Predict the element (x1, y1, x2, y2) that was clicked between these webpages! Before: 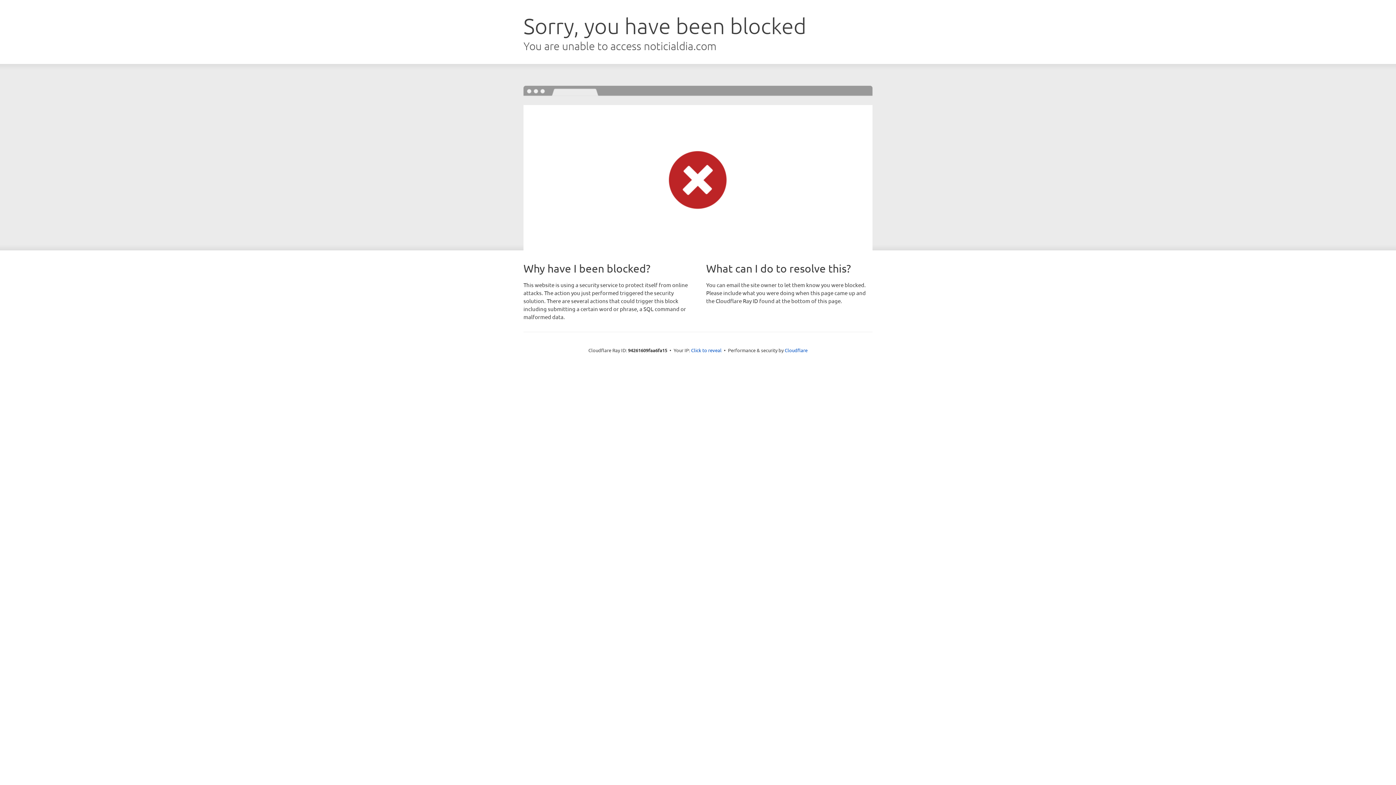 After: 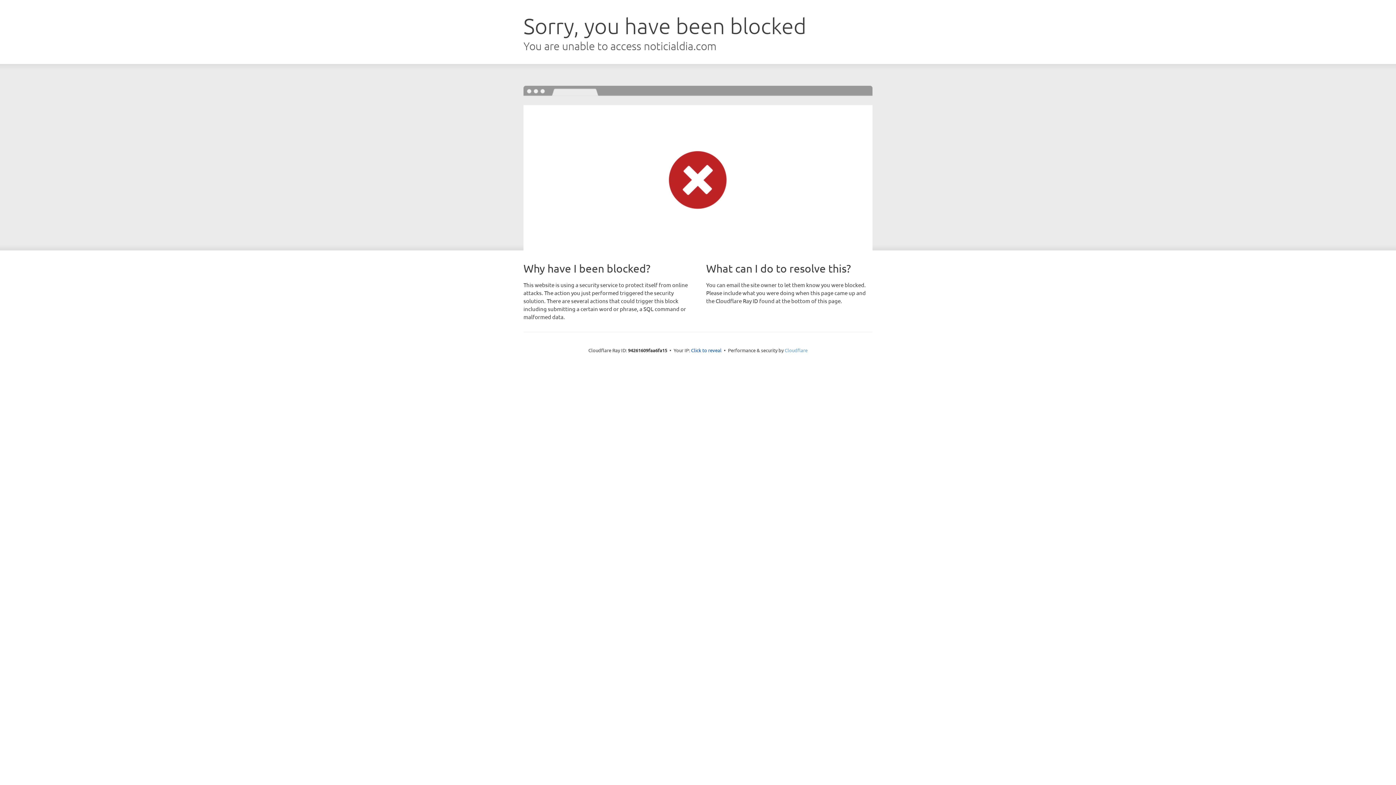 Action: label: Cloudflare bbox: (784, 347, 807, 353)